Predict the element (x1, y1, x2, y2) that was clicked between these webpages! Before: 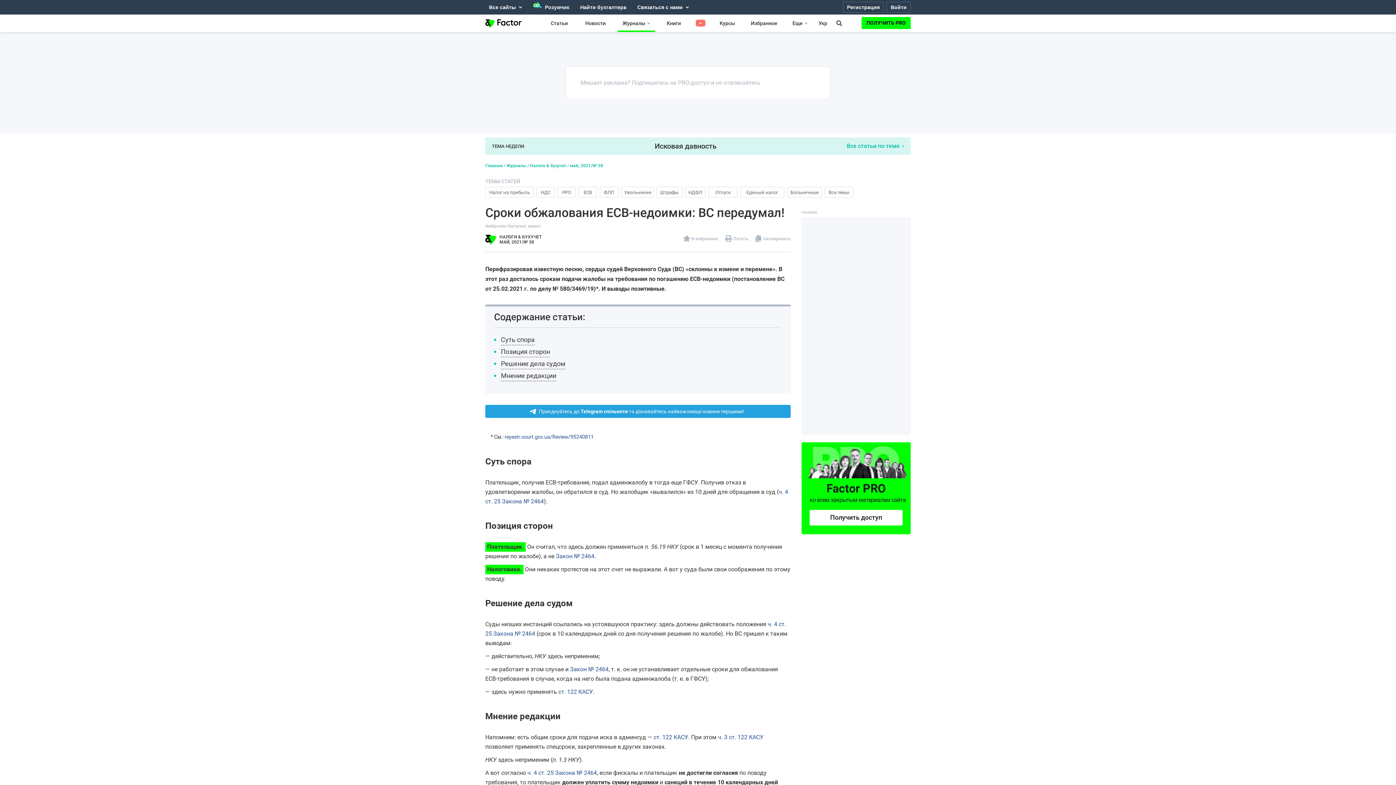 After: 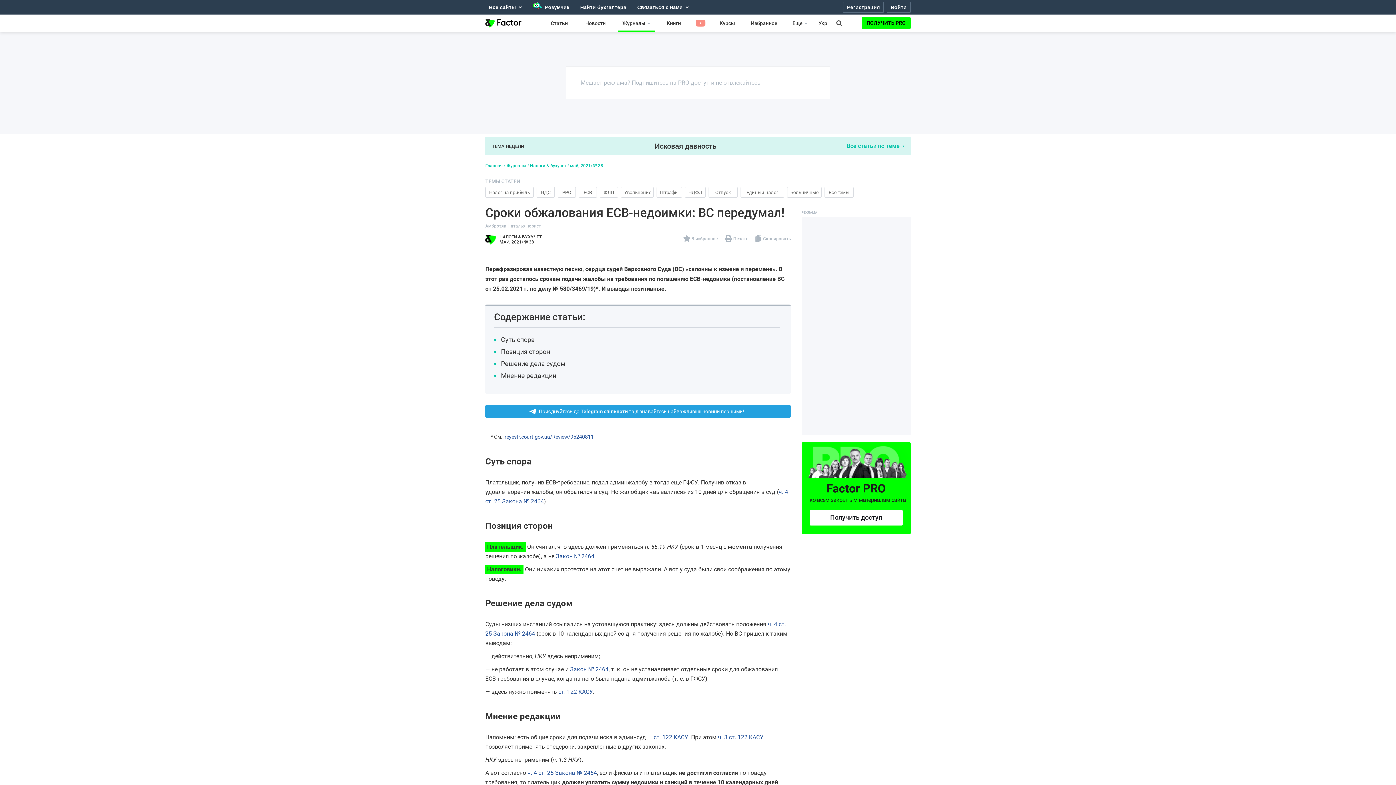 Action: bbox: (690, 17, 710, 29) label: Видео